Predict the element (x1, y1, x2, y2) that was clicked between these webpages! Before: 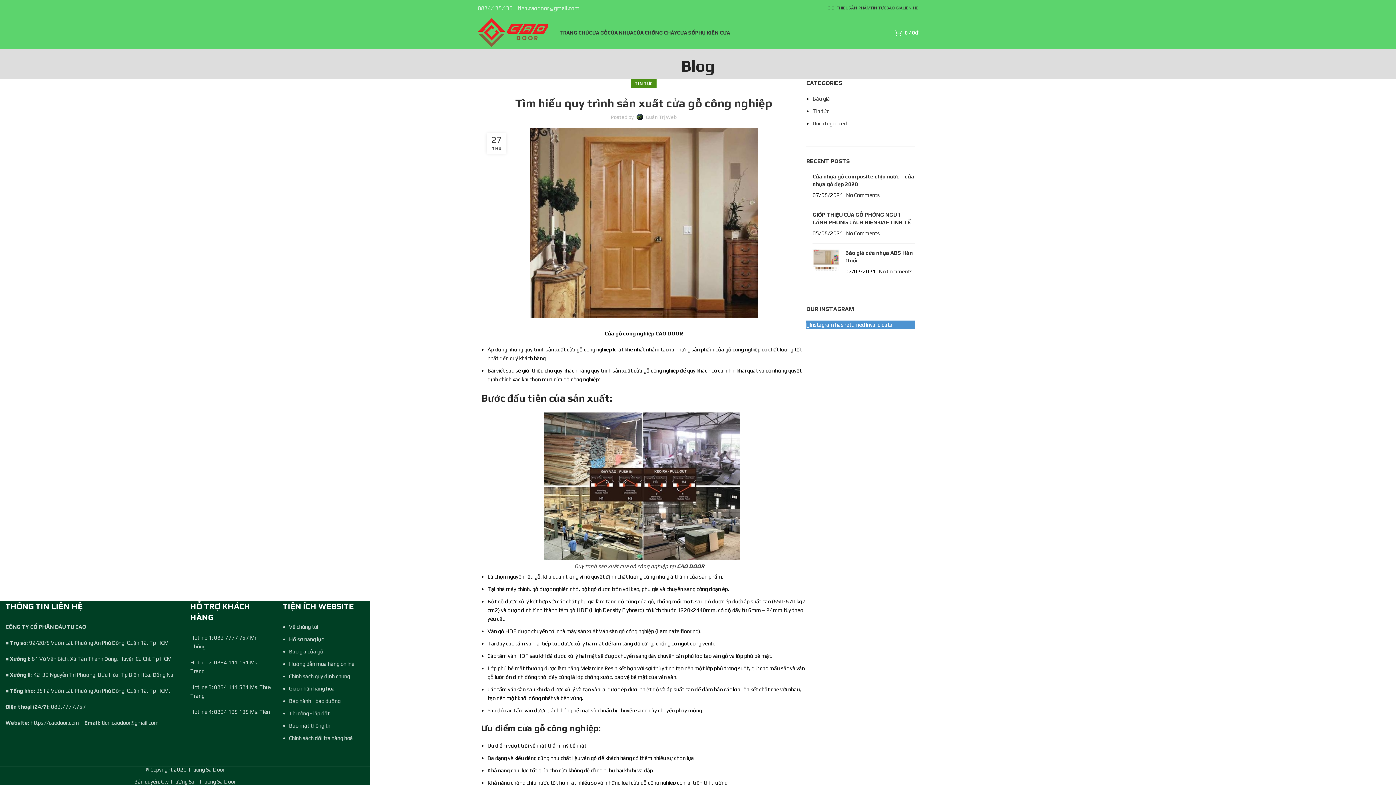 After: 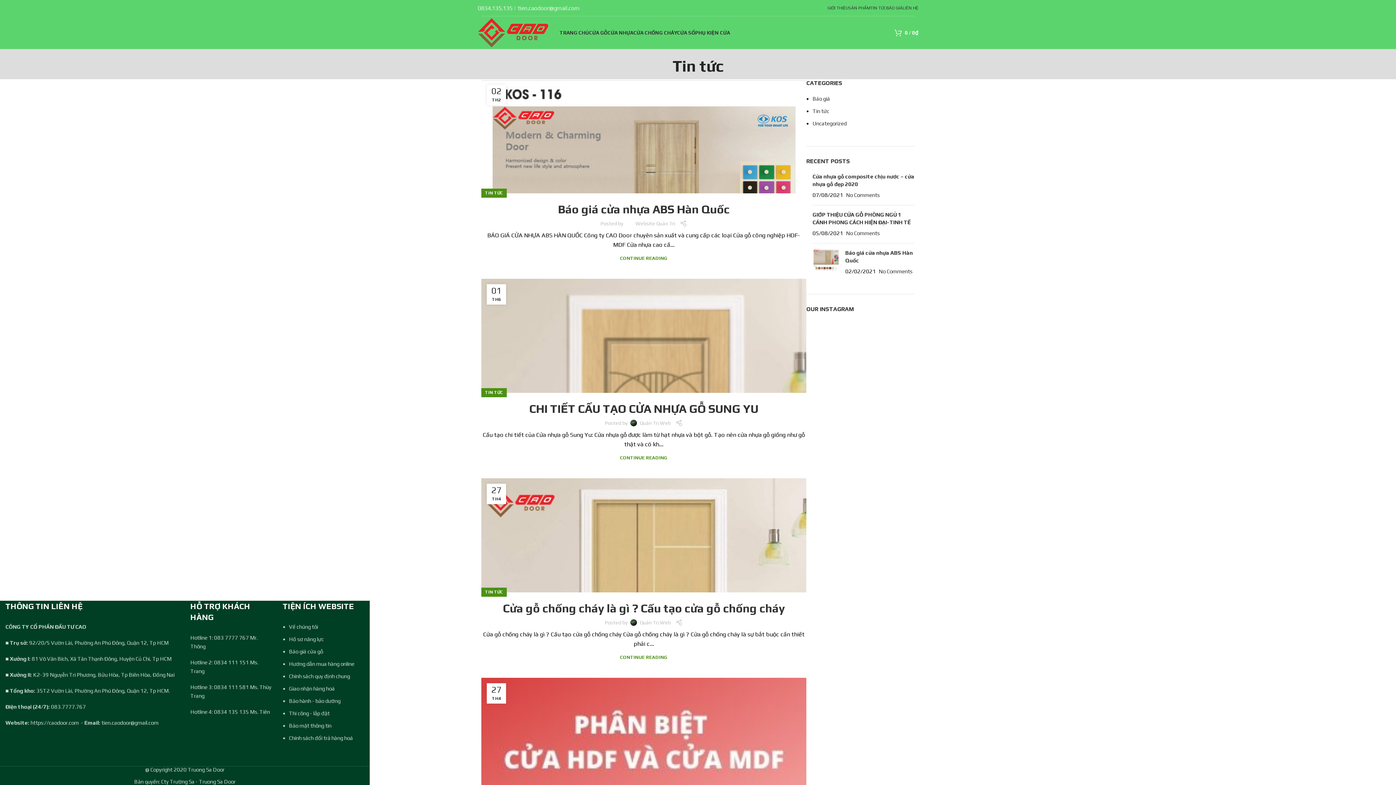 Action: bbox: (634, 79, 653, 88) label: TIN TỨC